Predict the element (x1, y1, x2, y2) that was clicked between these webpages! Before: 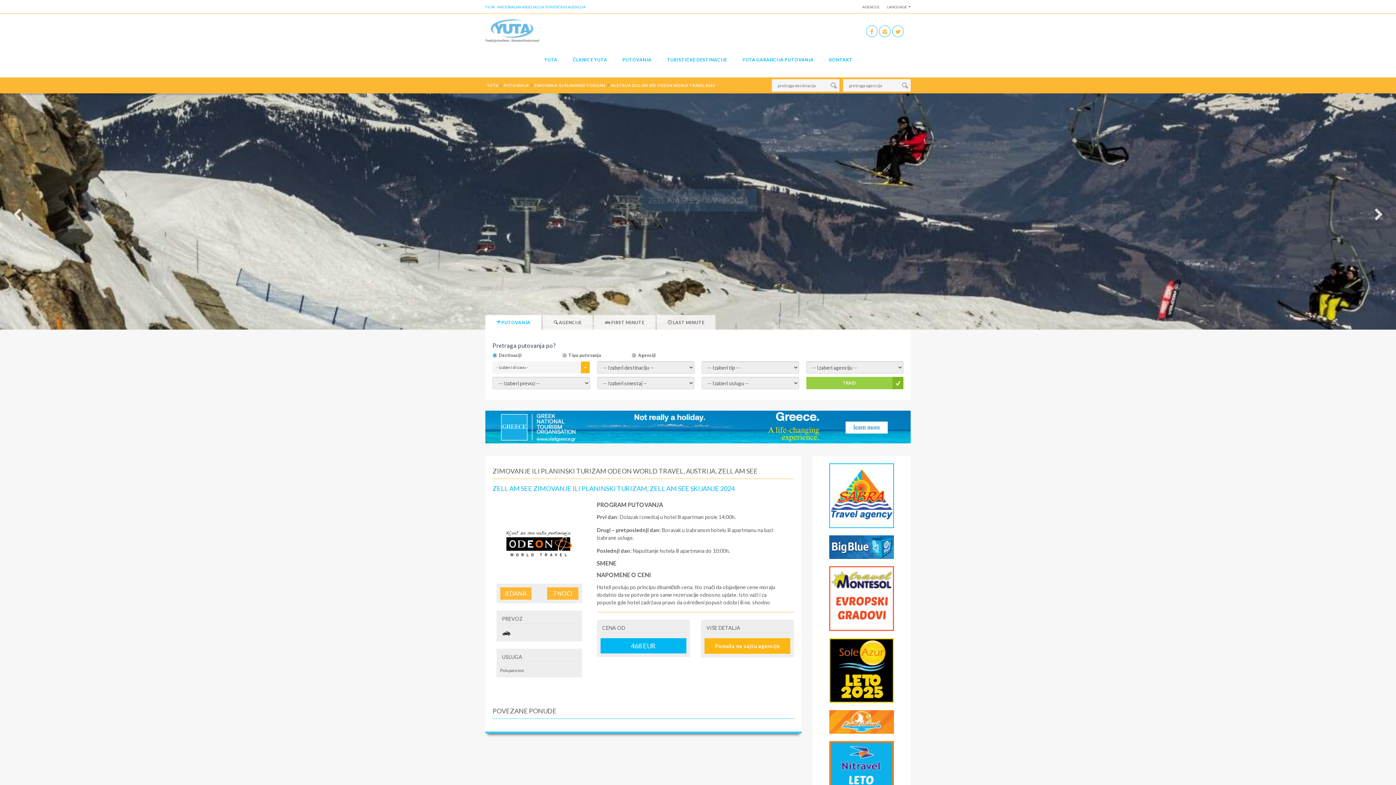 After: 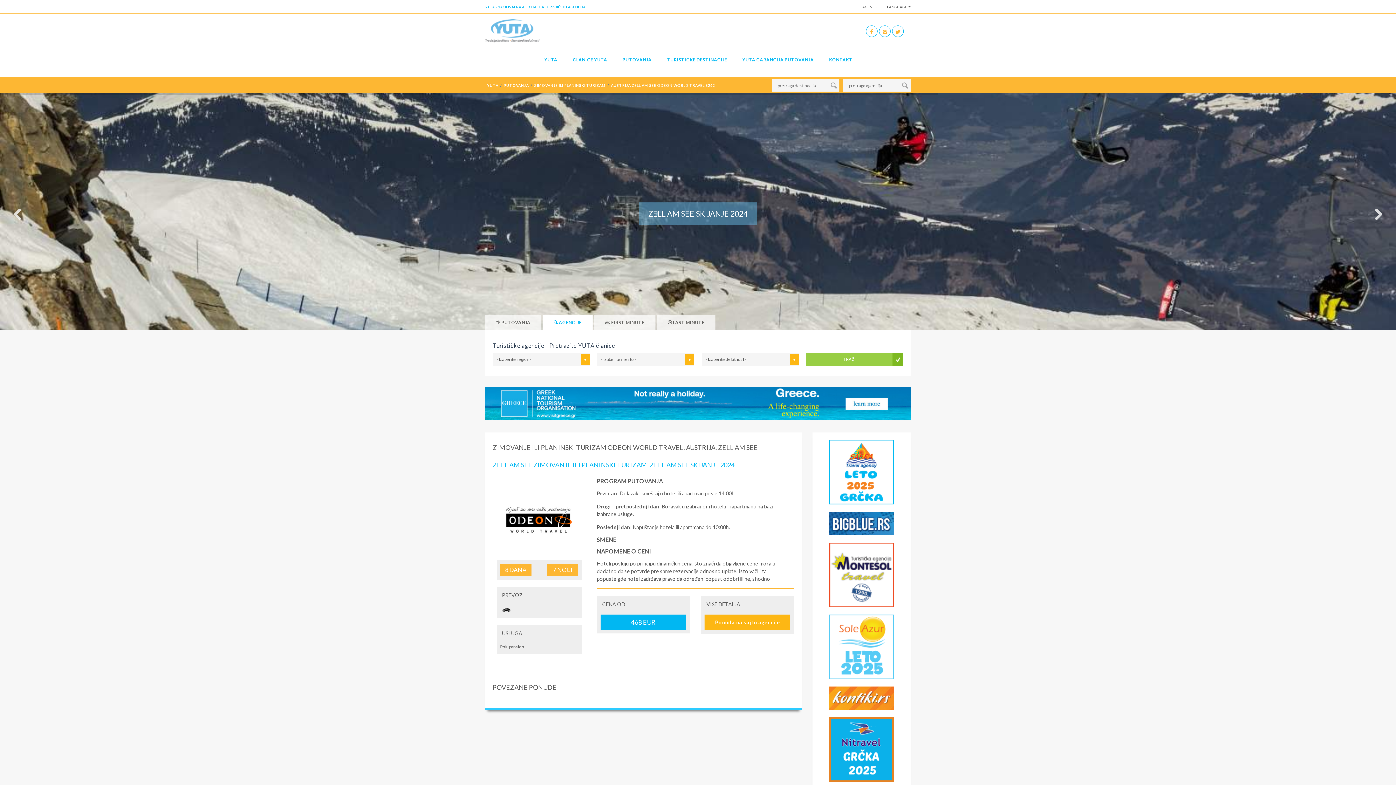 Action: bbox: (543, 315, 592, 329) label:  AGENCIJE